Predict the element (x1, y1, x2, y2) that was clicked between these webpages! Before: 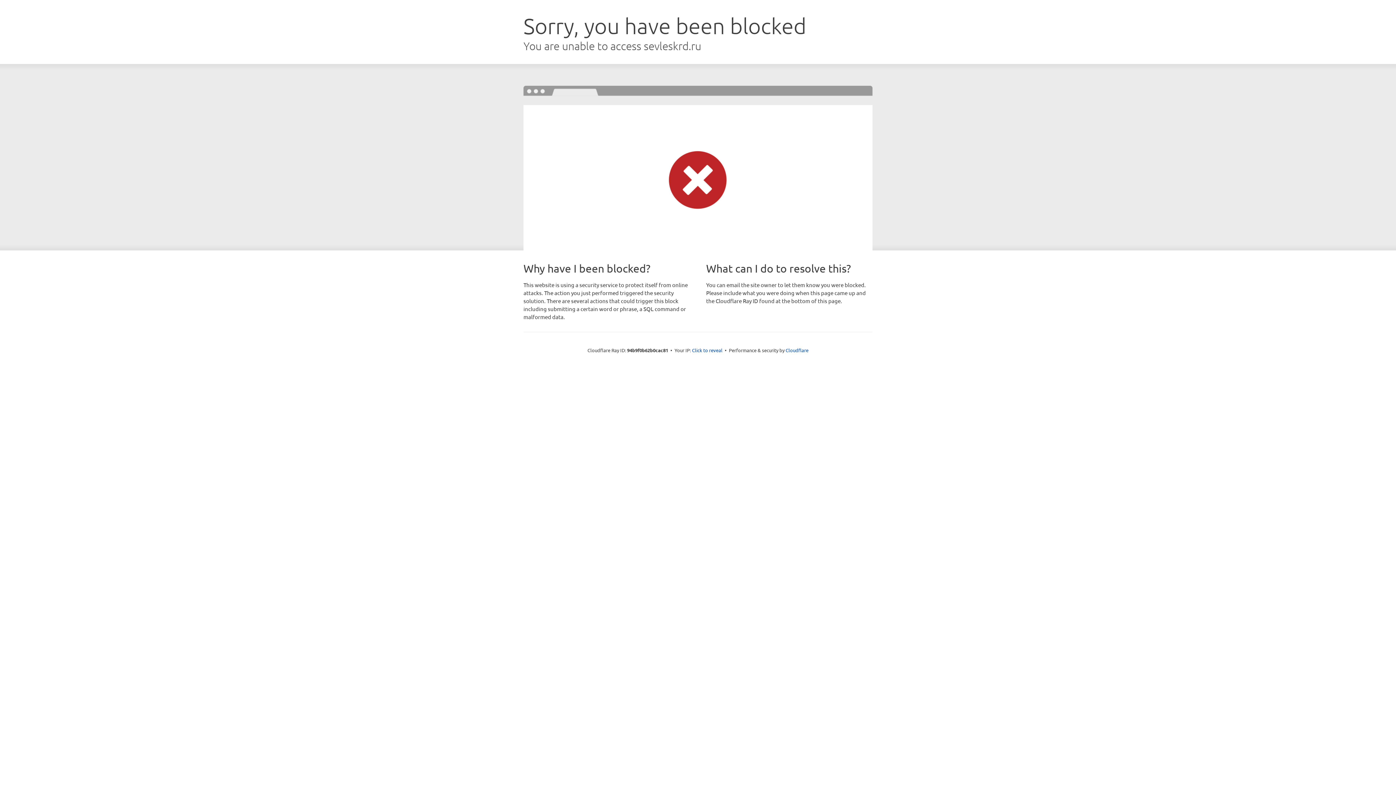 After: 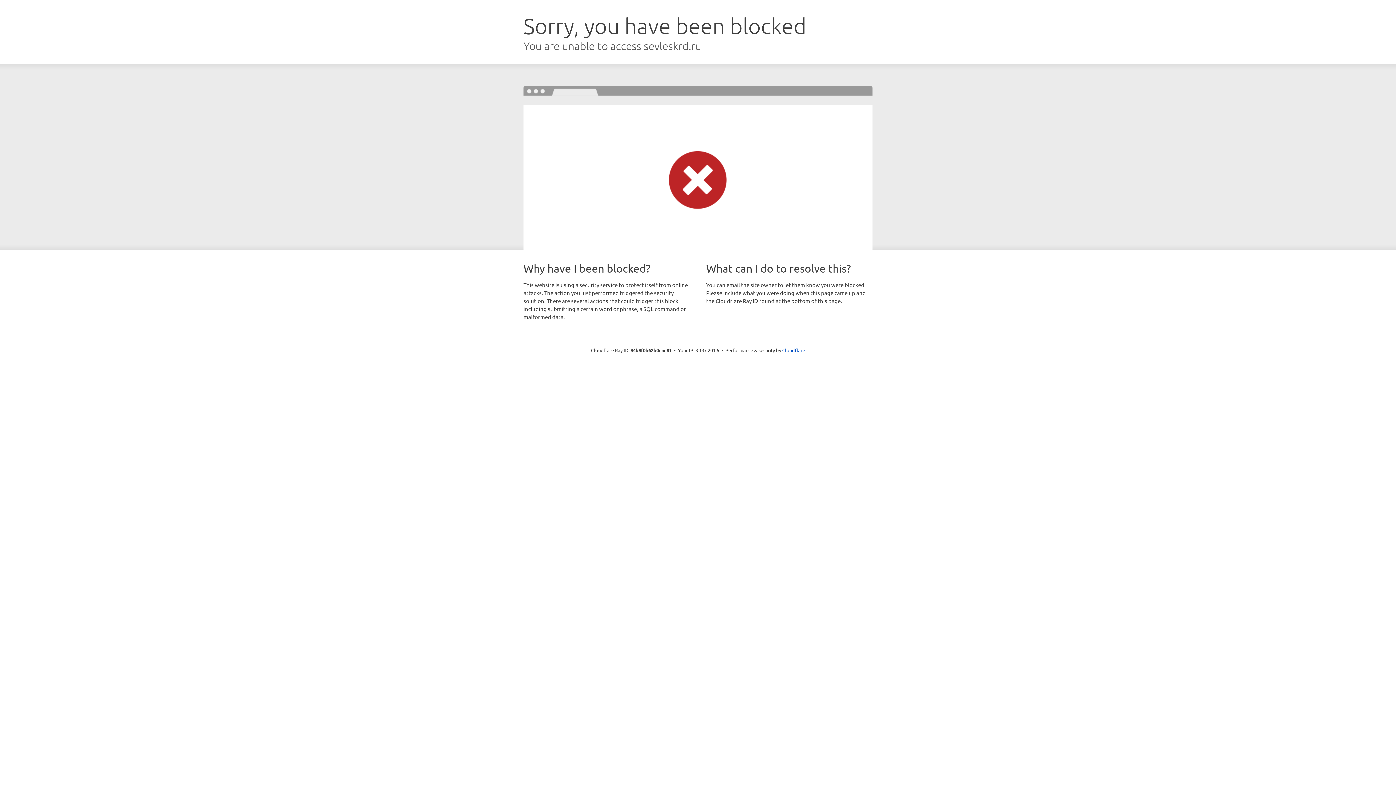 Action: bbox: (692, 346, 722, 353) label: Click to reveal